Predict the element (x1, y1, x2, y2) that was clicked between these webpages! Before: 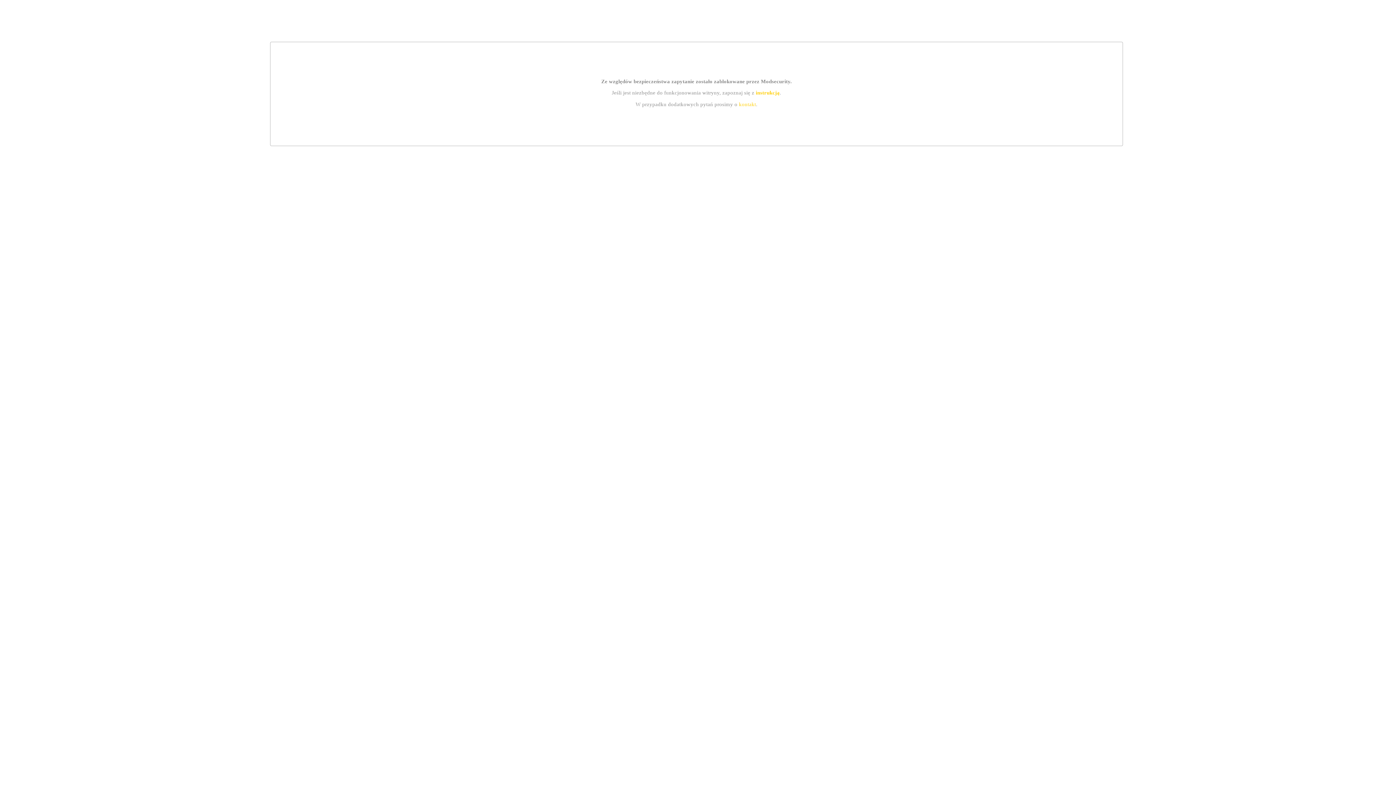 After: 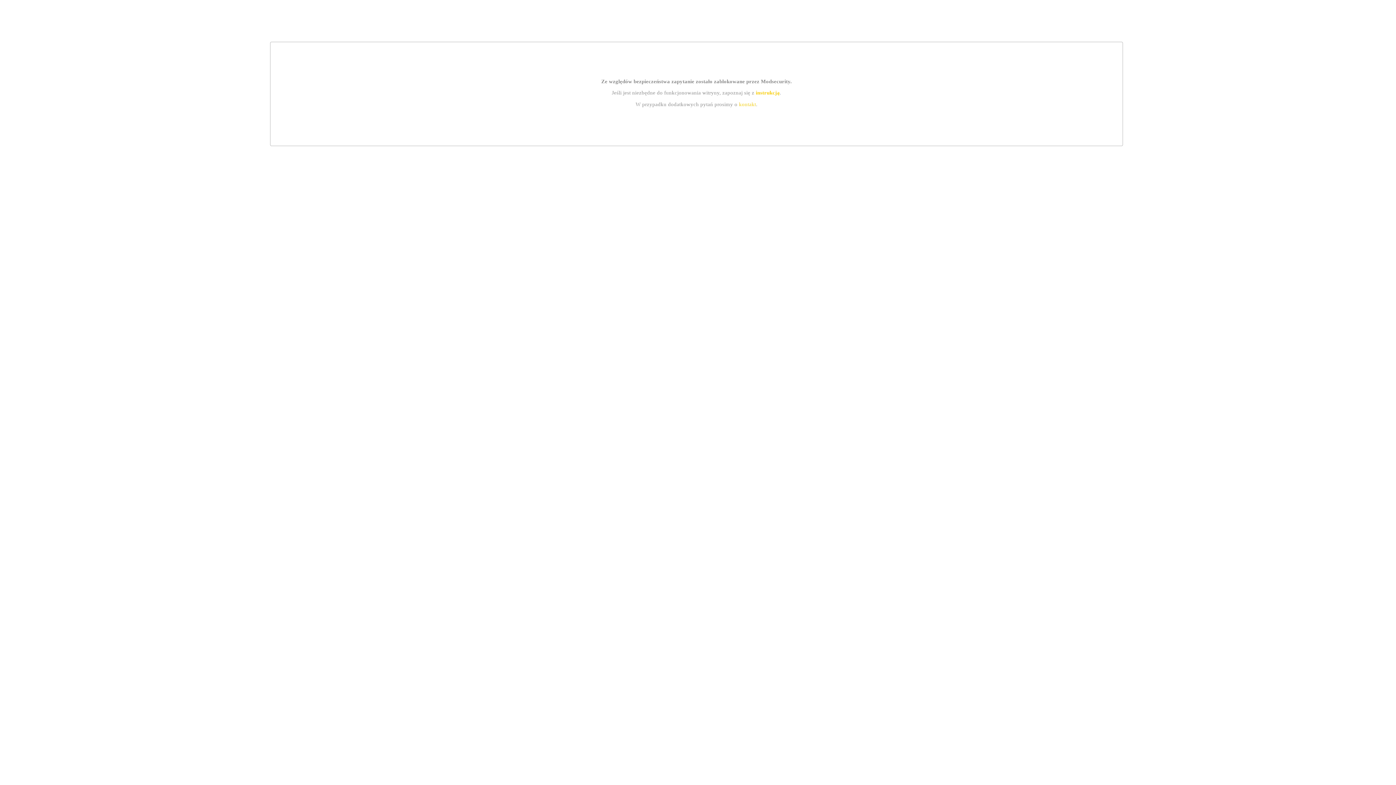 Action: bbox: (755, 89, 779, 95) label: instrukcją